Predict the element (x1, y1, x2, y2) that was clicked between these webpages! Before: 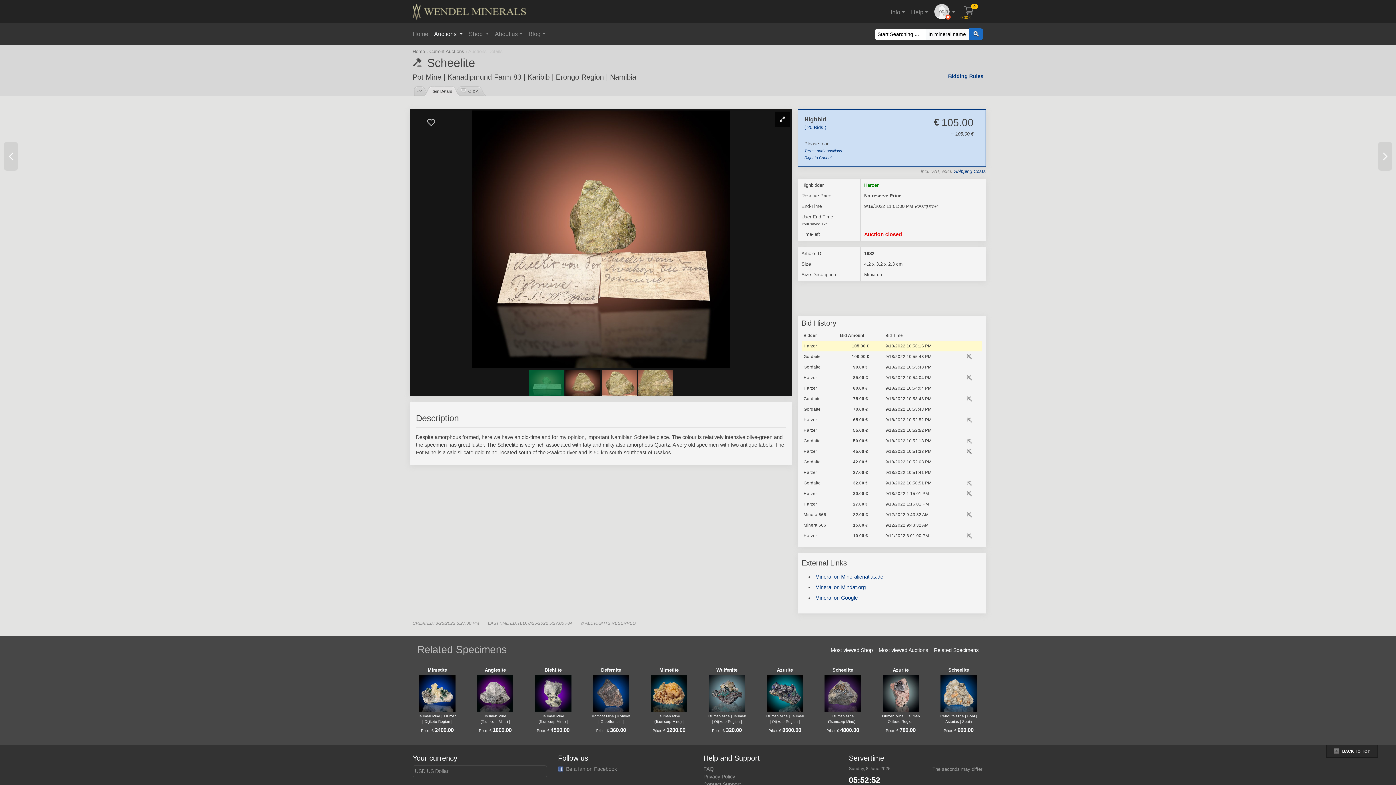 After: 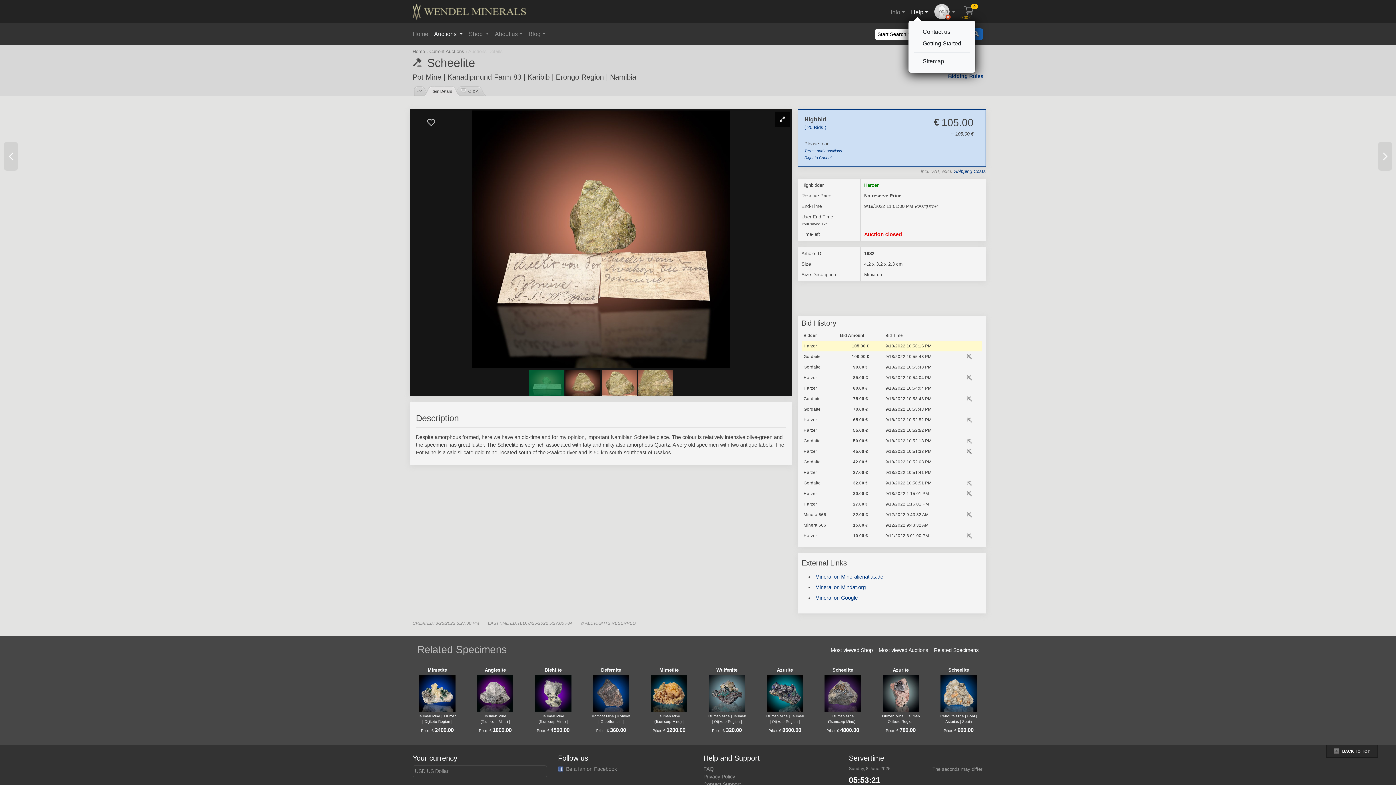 Action: bbox: (908, 5, 931, 19) label: Help